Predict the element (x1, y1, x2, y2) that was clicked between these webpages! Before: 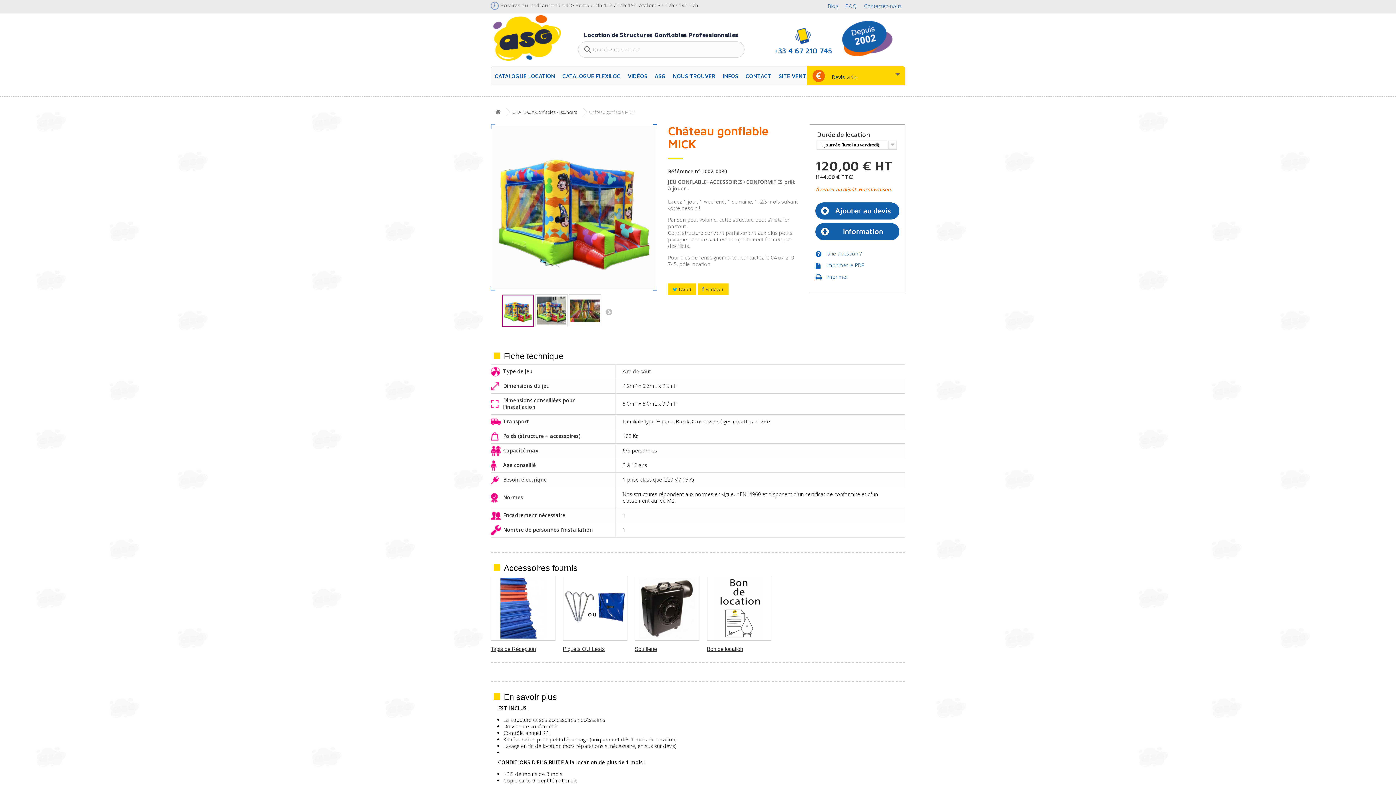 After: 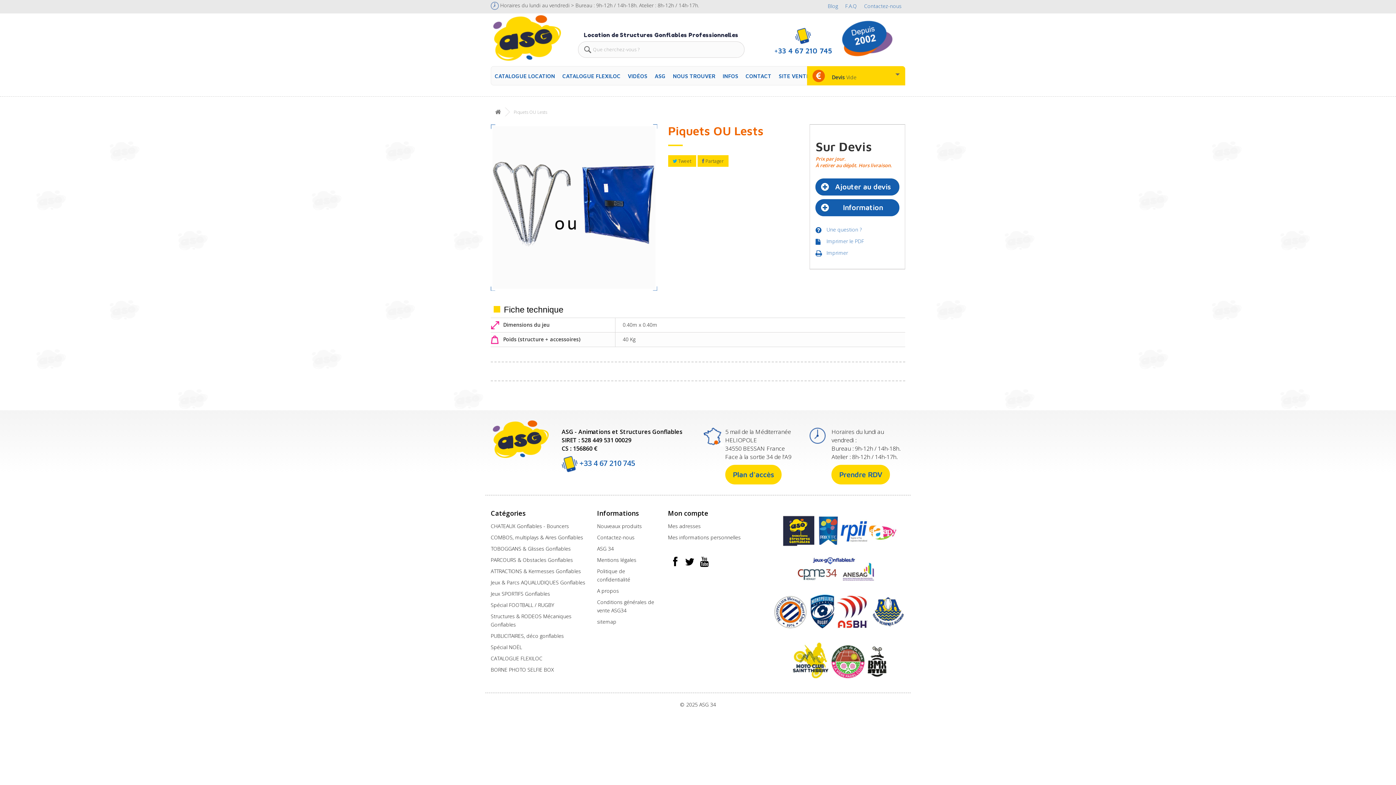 Action: bbox: (562, 646, 605, 652) label: Piquets OU Lests